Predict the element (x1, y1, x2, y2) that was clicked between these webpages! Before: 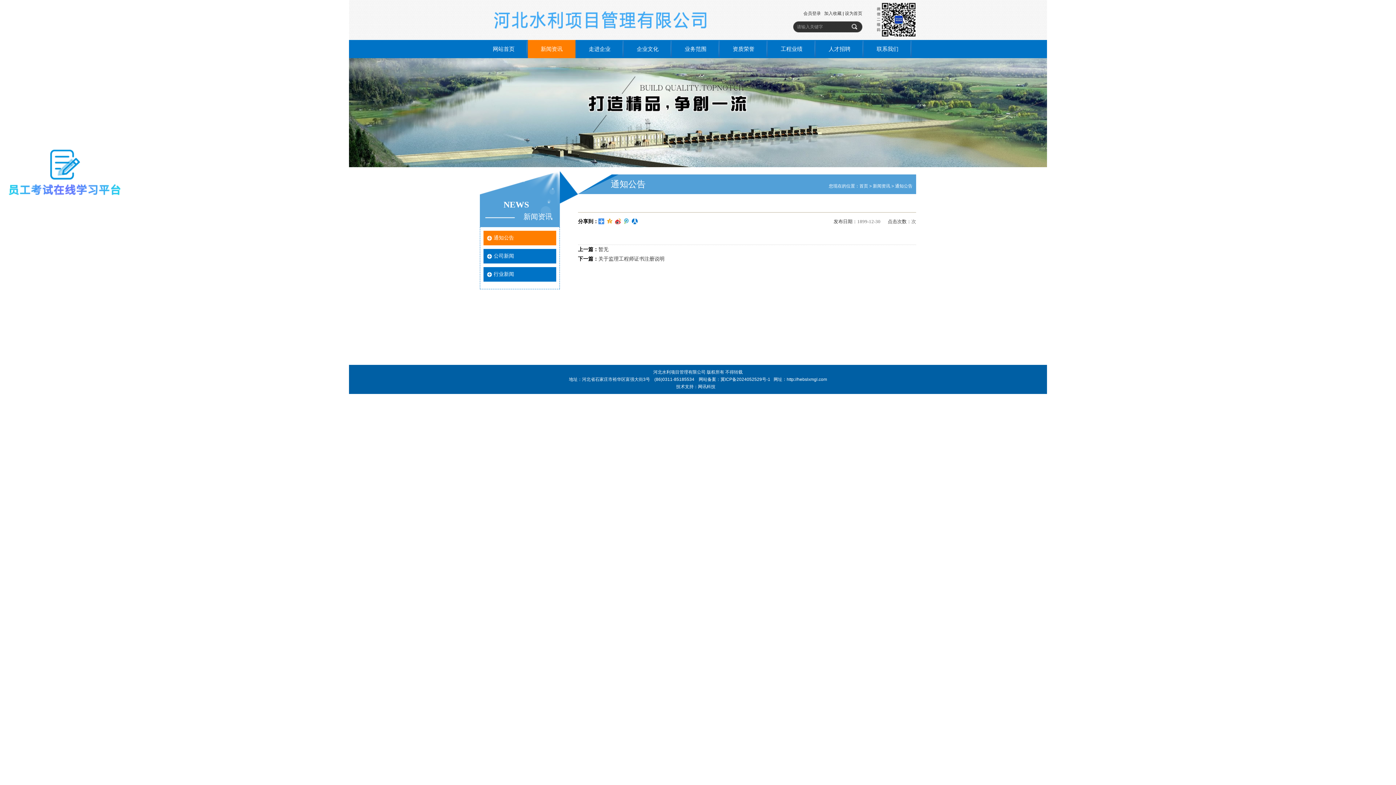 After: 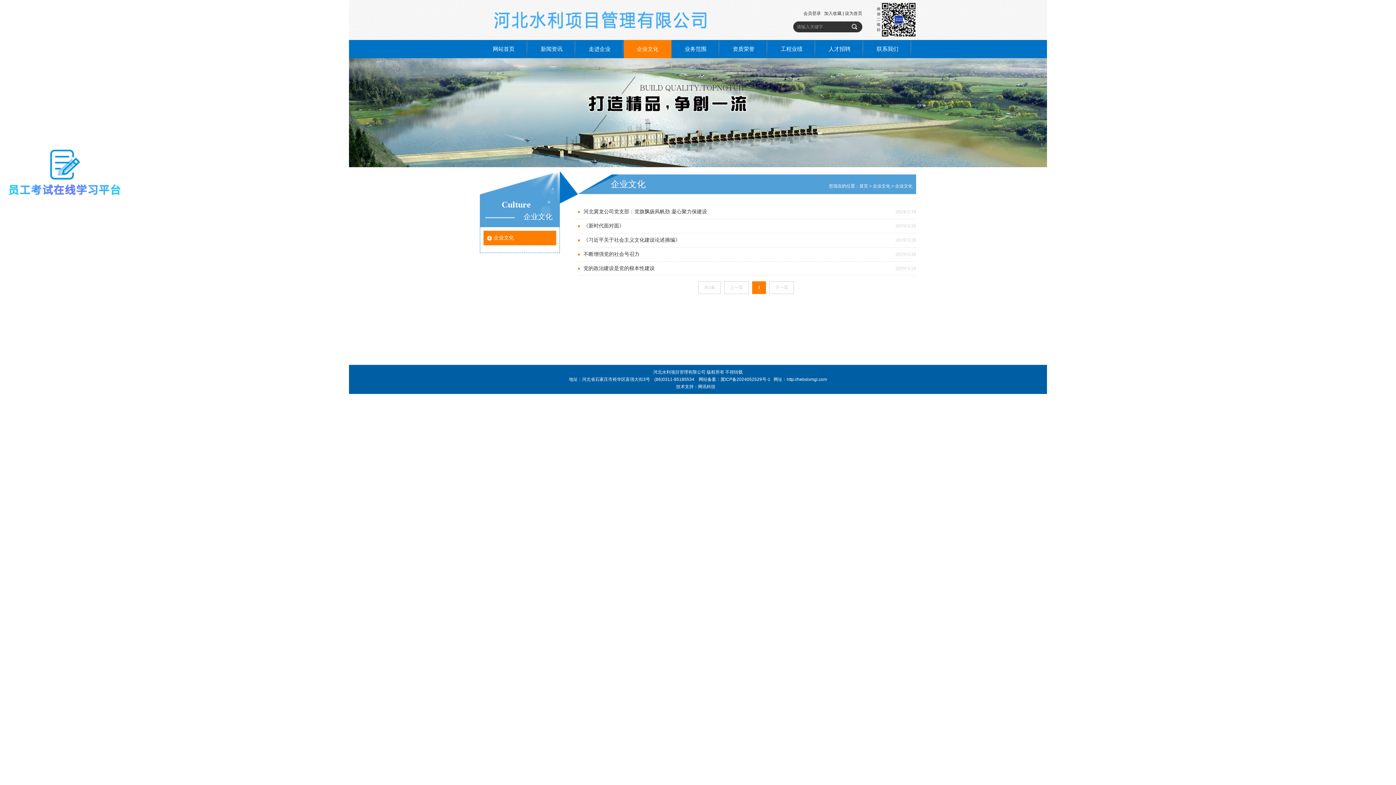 Action: label: 企业文化 bbox: (624, 40, 671, 58)